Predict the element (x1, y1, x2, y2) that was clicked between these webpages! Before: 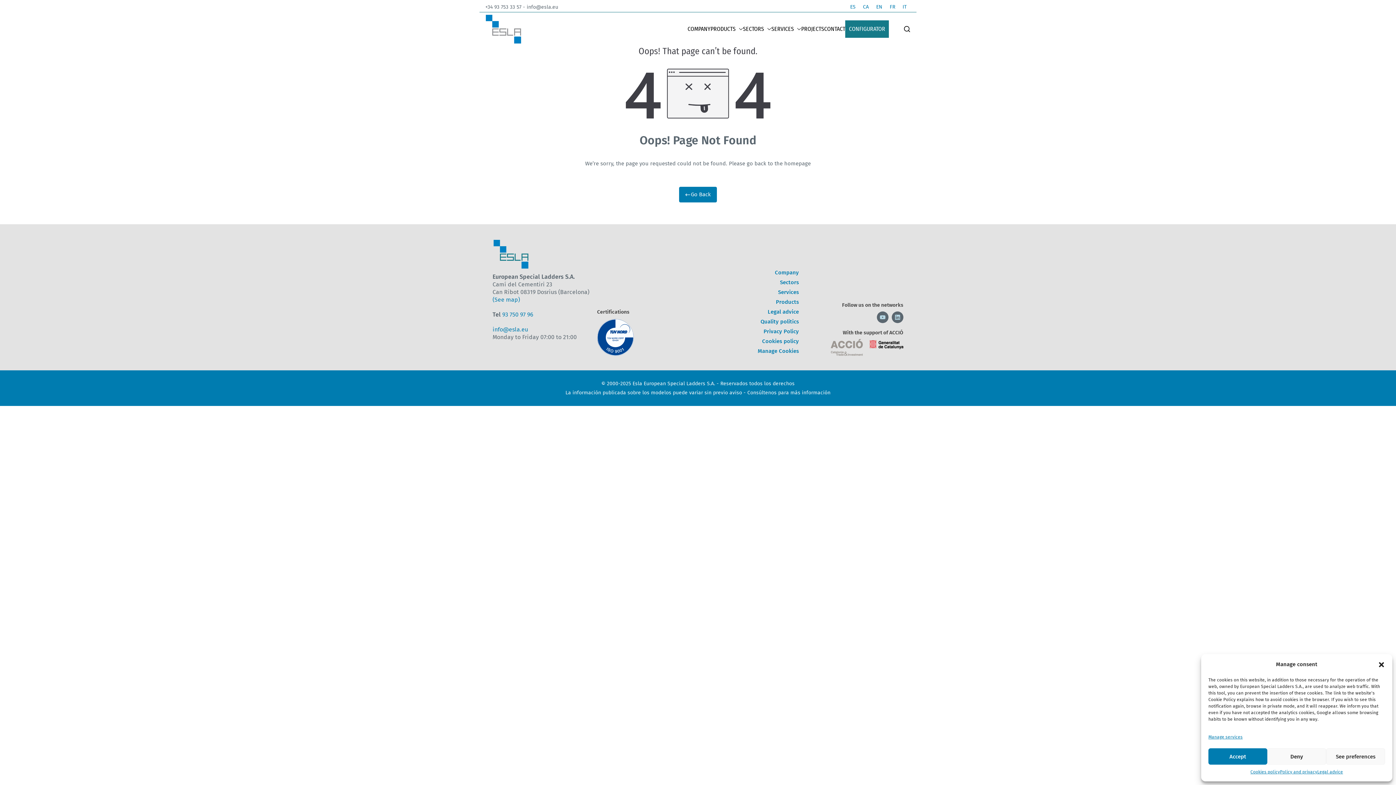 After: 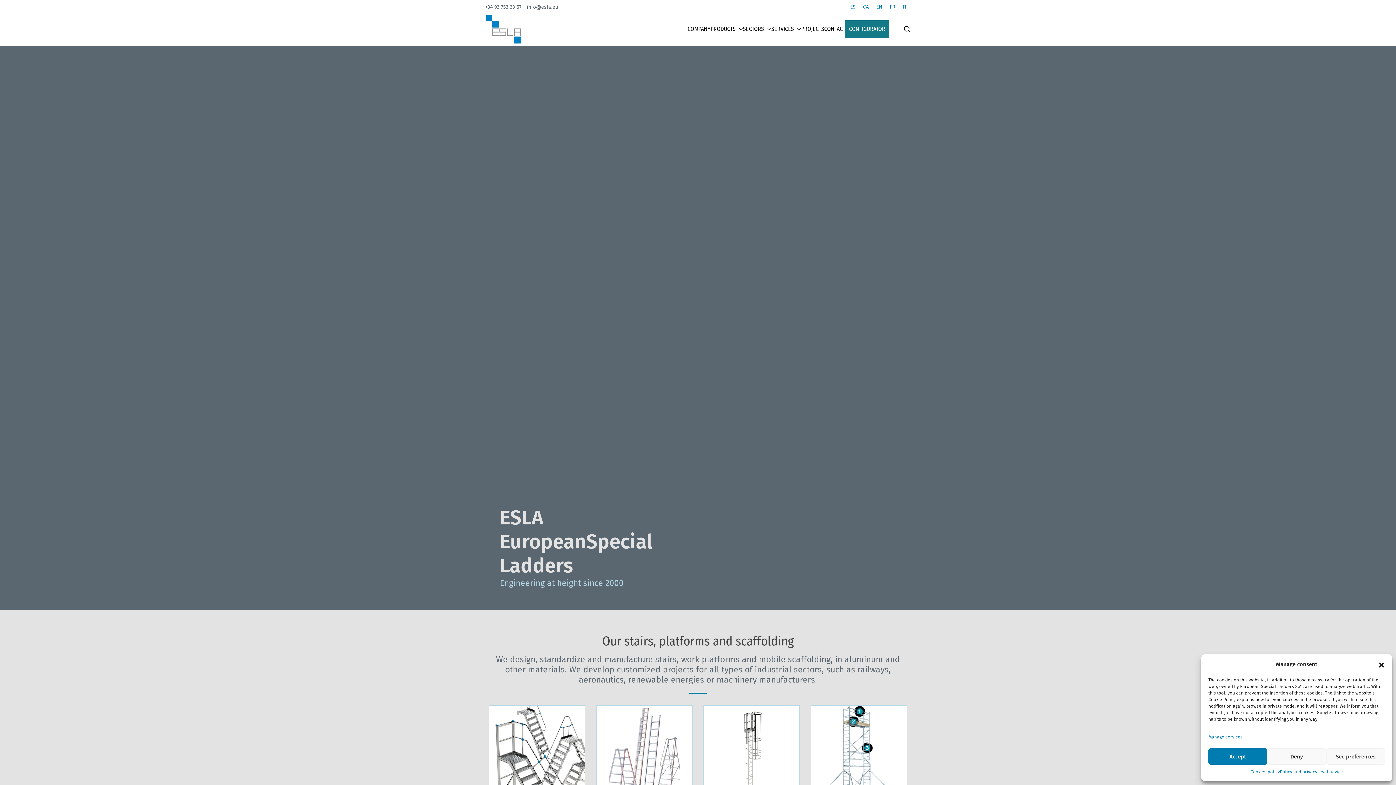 Action: label: Go Back bbox: (679, 187, 716, 202)